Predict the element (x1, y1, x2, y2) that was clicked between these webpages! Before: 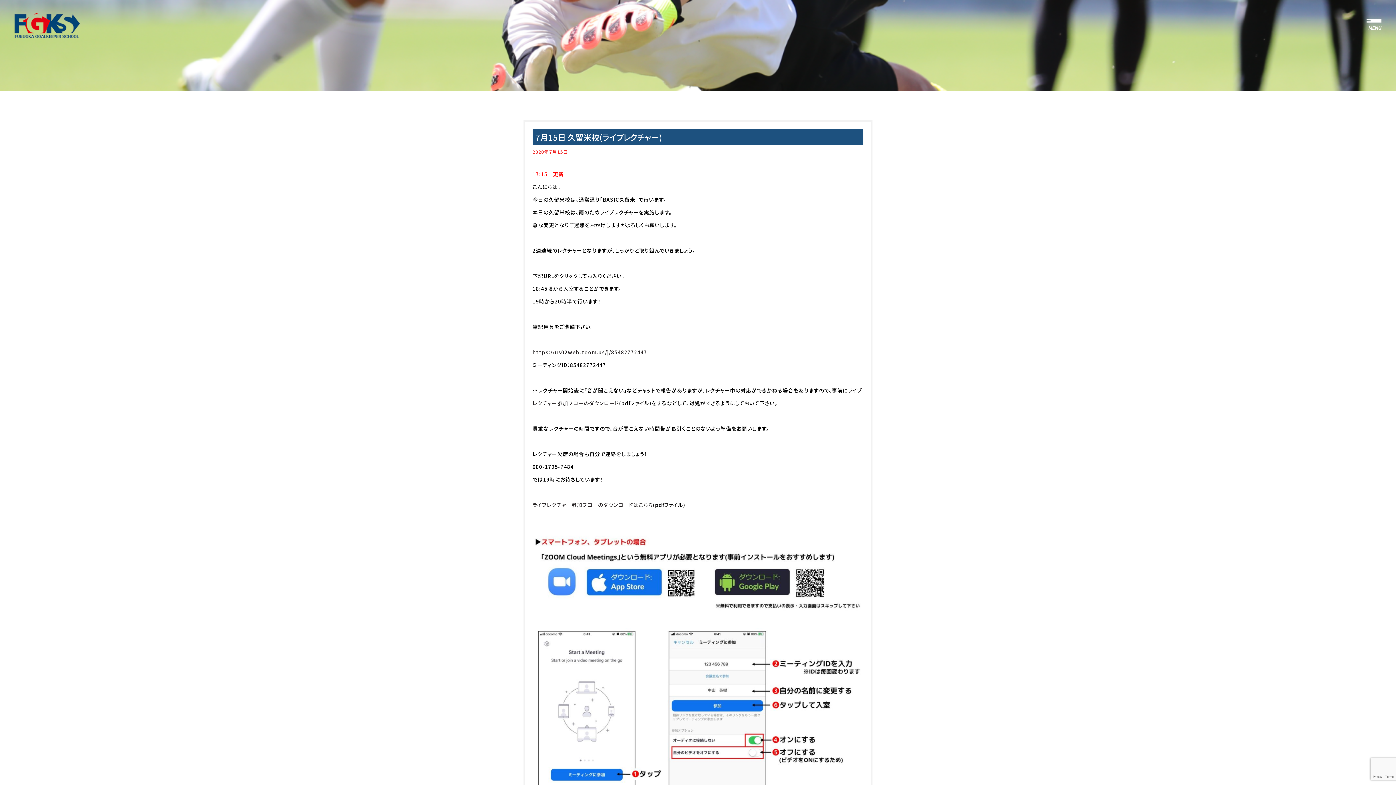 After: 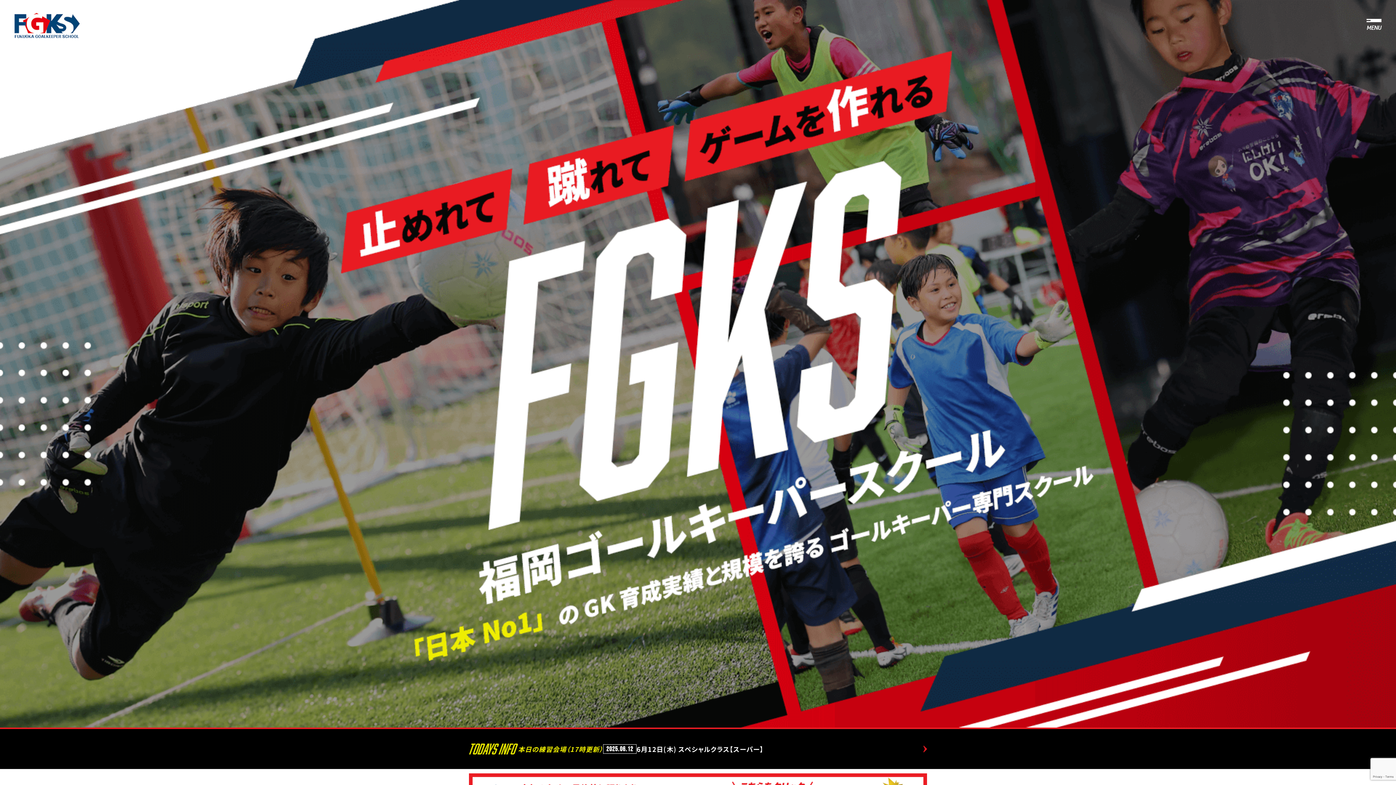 Action: bbox: (14, 12, 79, 20)